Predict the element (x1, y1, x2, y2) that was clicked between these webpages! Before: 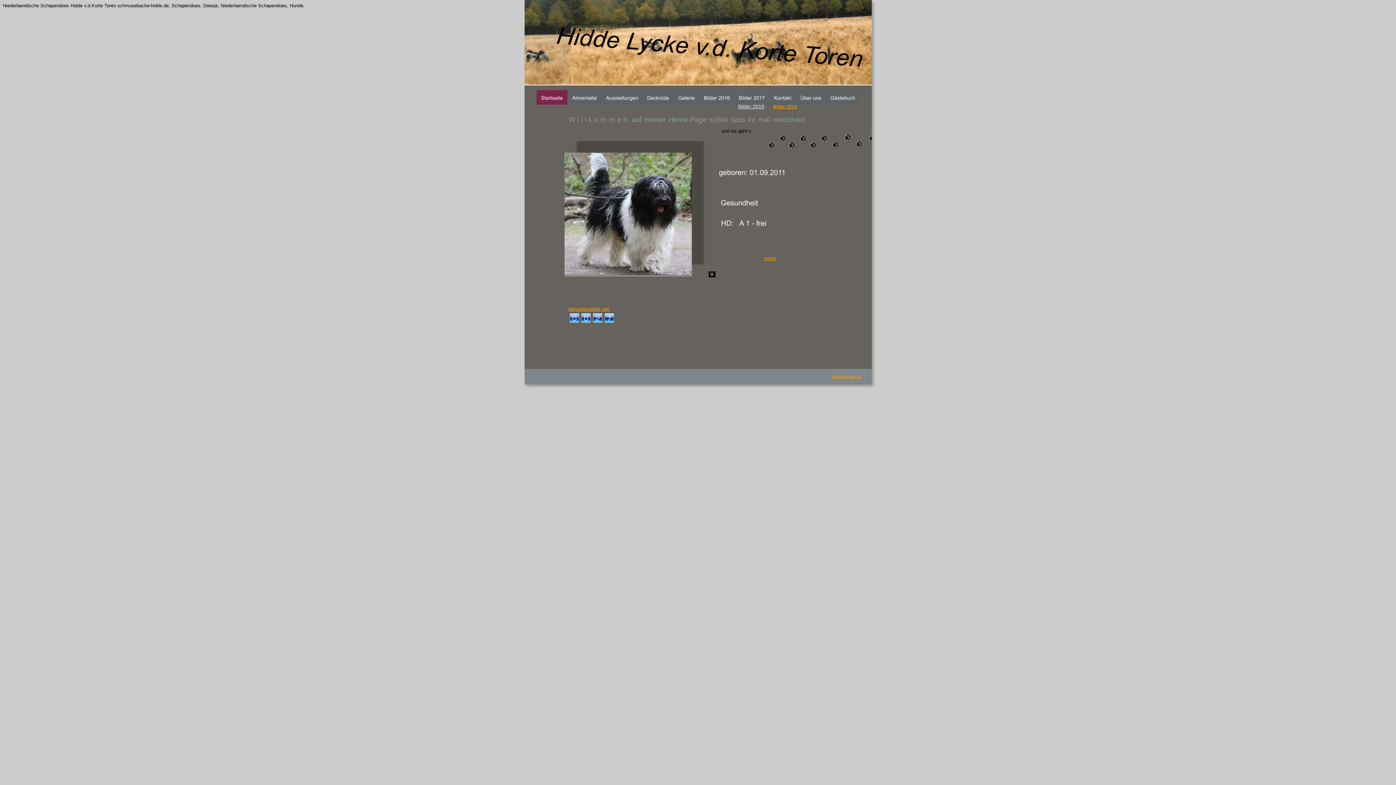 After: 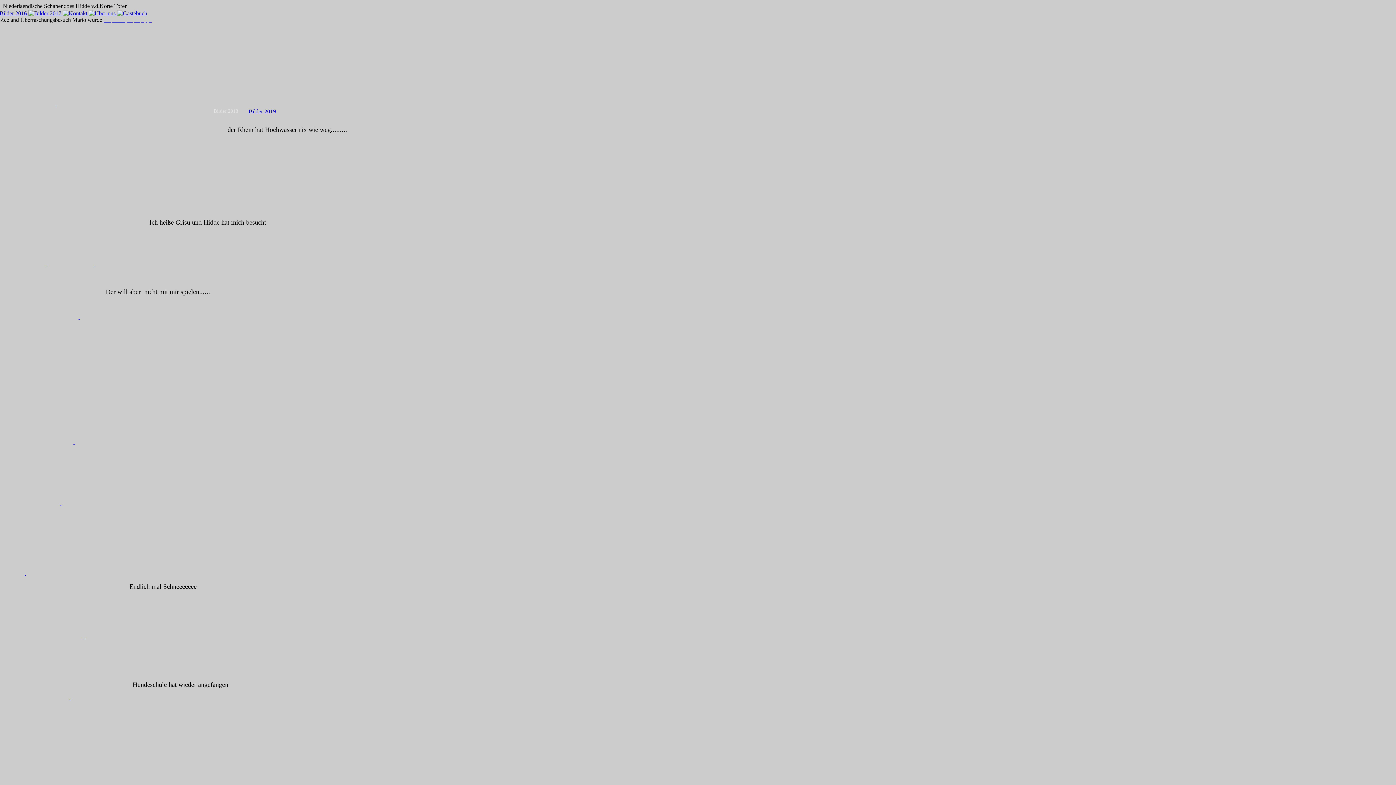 Action: label: Bilder 2018 bbox: (738, 103, 764, 109)